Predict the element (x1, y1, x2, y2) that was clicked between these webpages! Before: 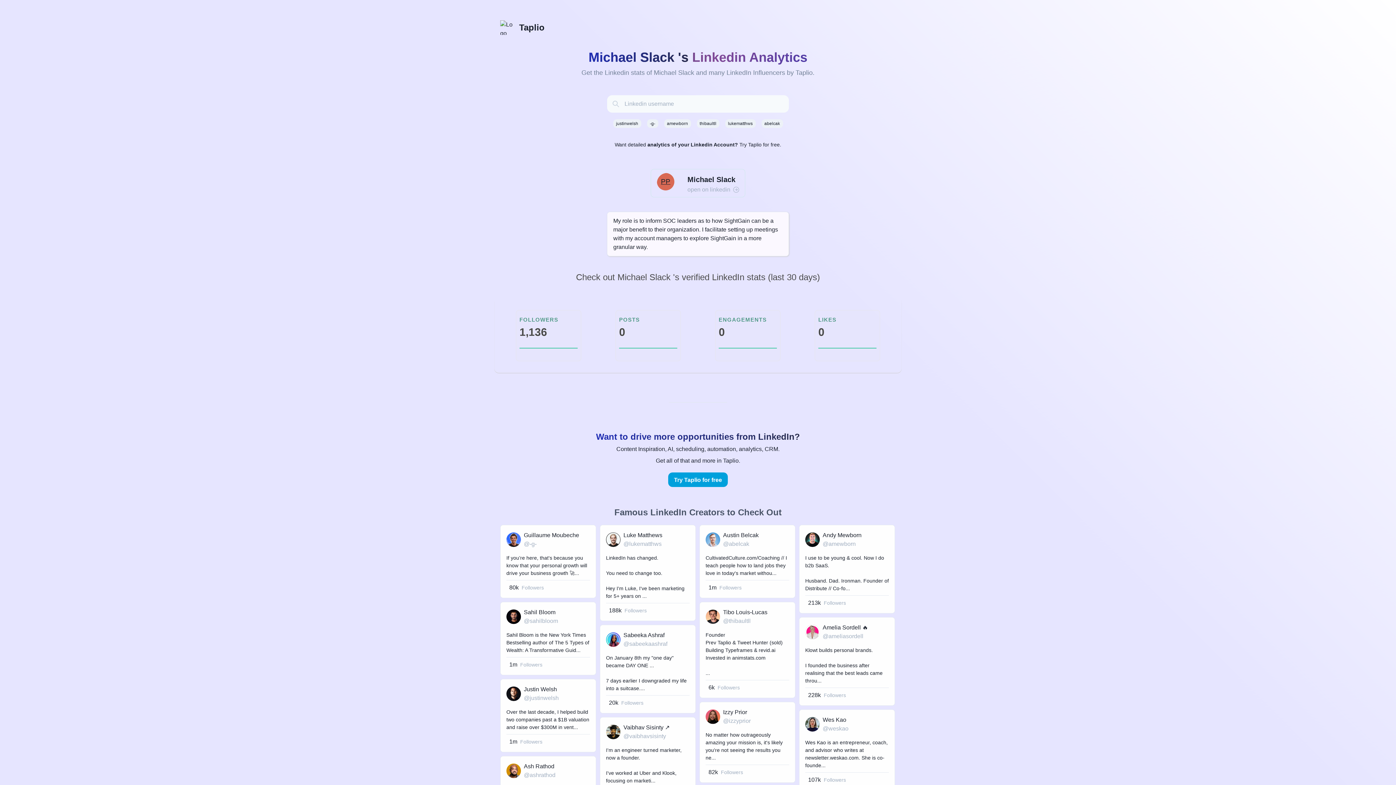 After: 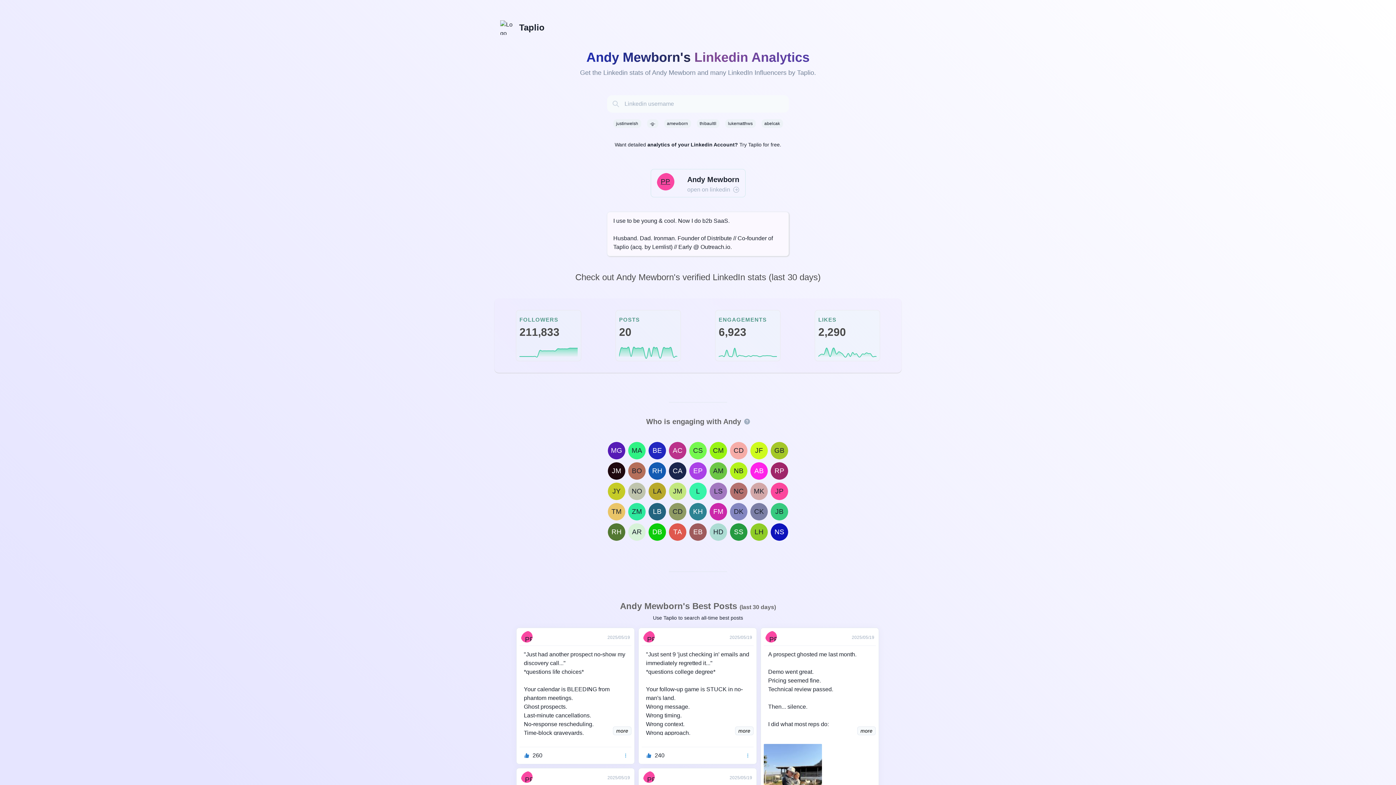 Action: bbox: (799, 525, 895, 613) label: Andy Mewborn

@amewborn

I use to be young & cool. Now I do b2b SaaS.

Husband. Dad. Ironman. Founder of Distribute // Co-fo...

213k

Followers